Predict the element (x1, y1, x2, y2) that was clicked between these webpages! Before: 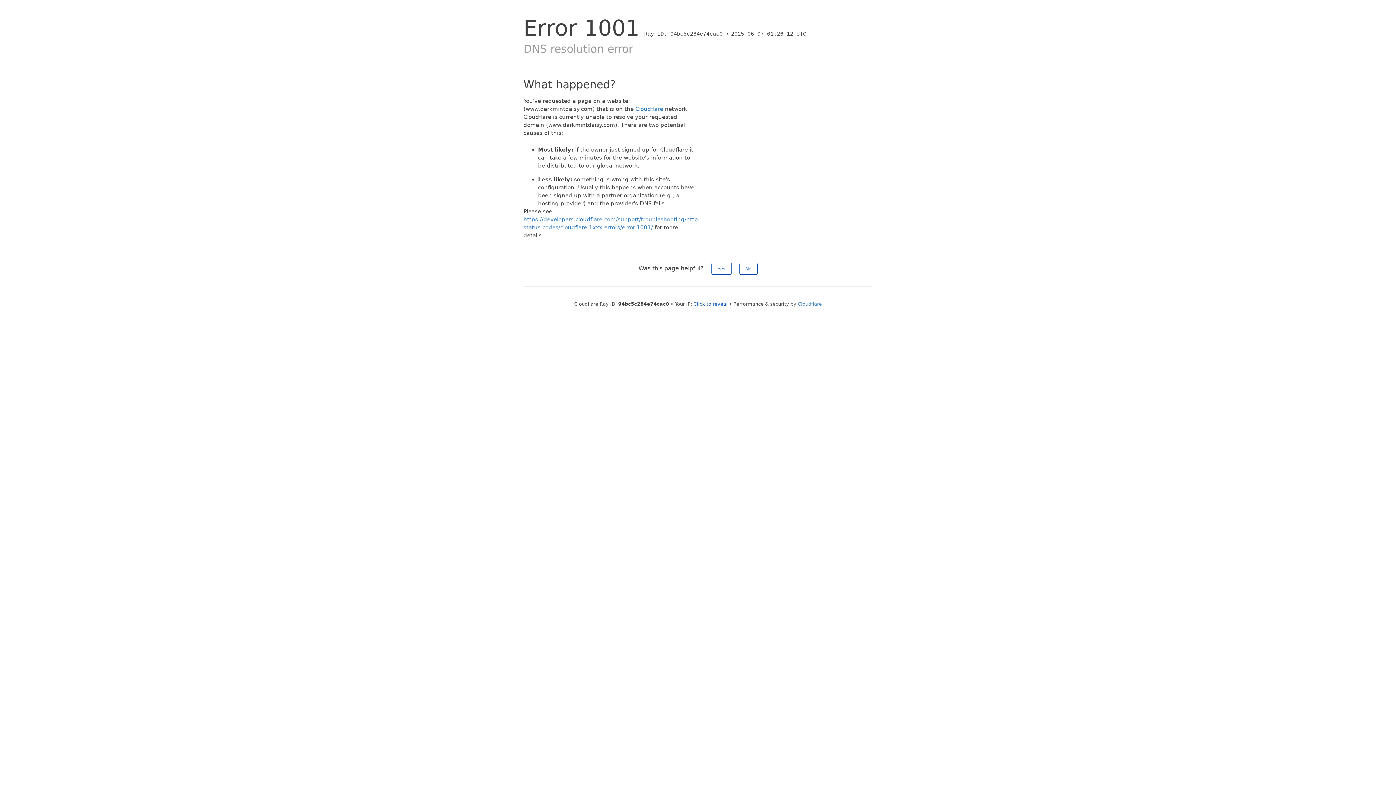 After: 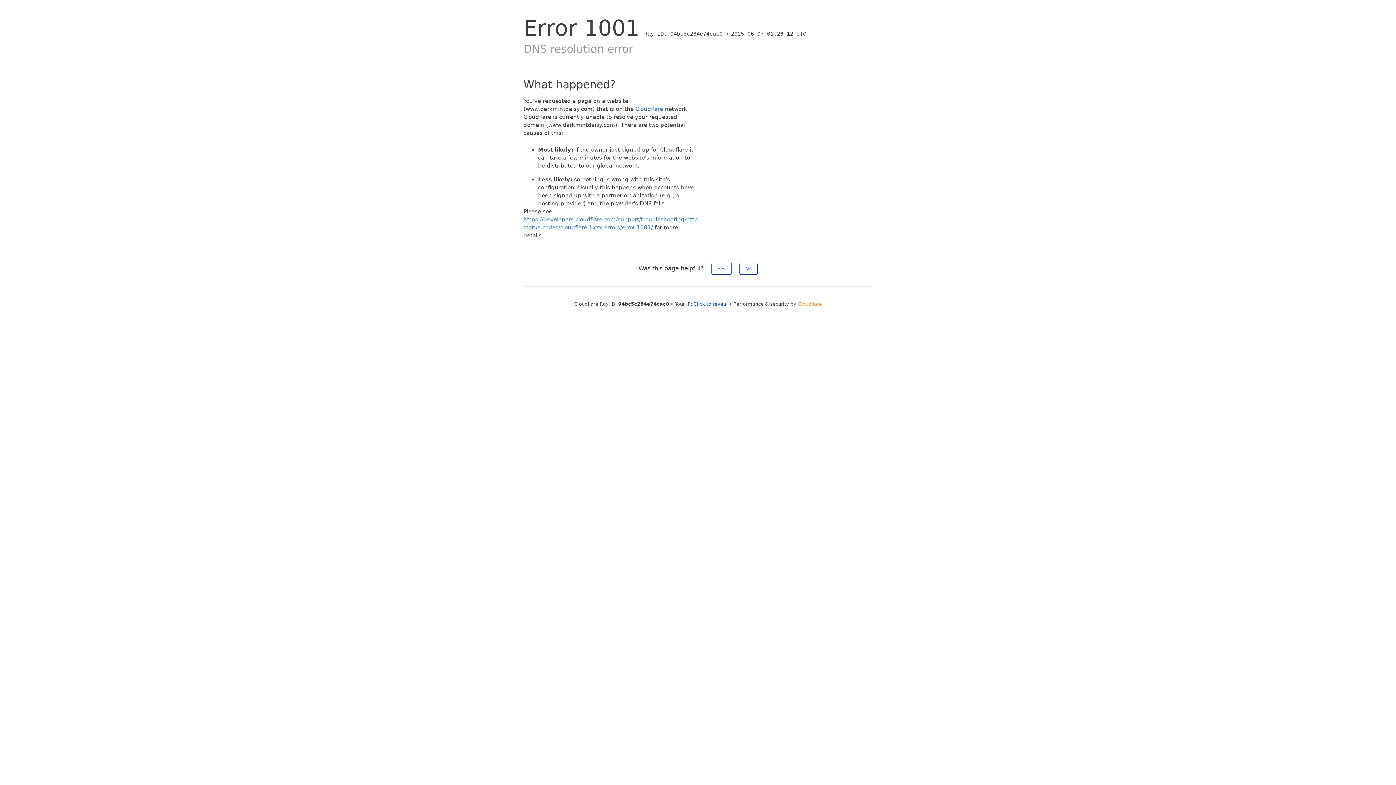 Action: label: Cloudflare bbox: (798, 301, 822, 306)